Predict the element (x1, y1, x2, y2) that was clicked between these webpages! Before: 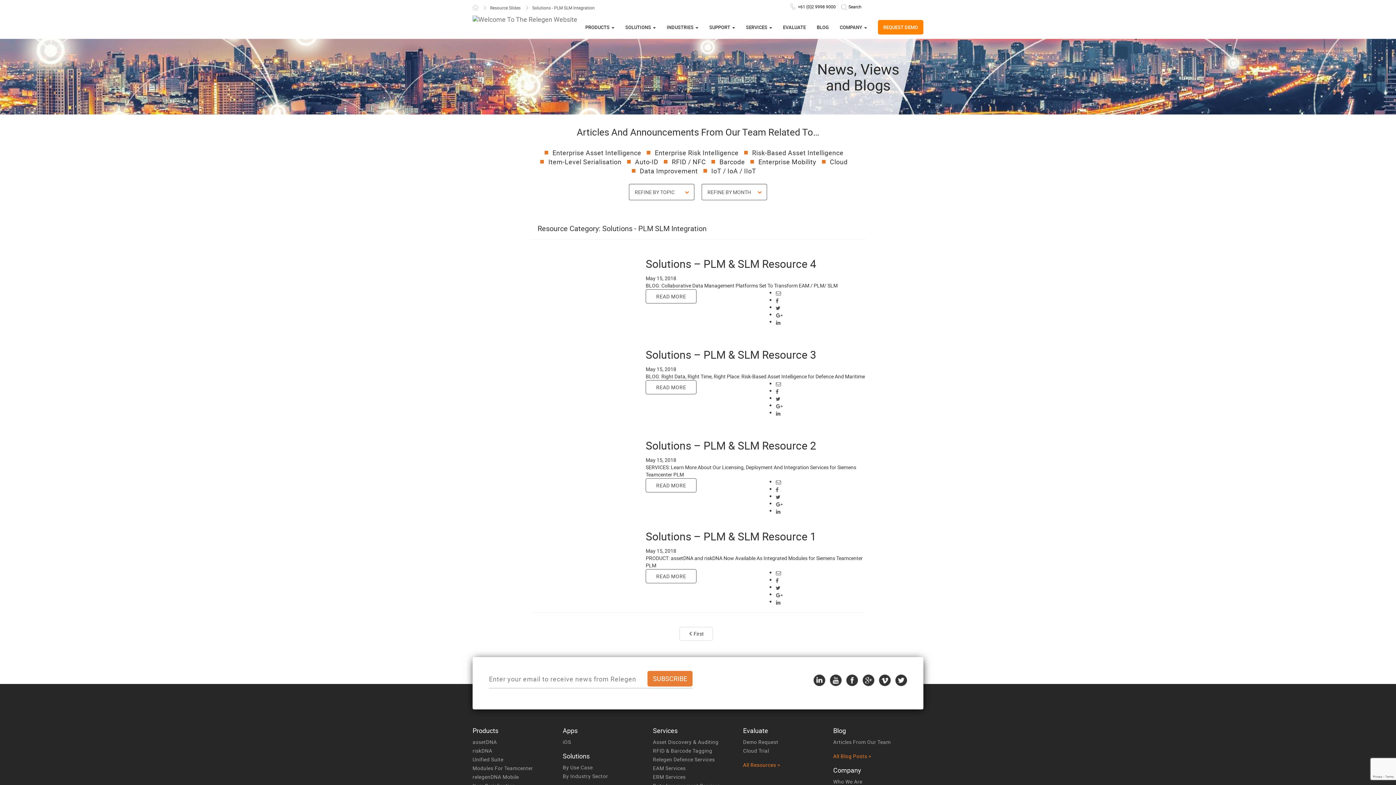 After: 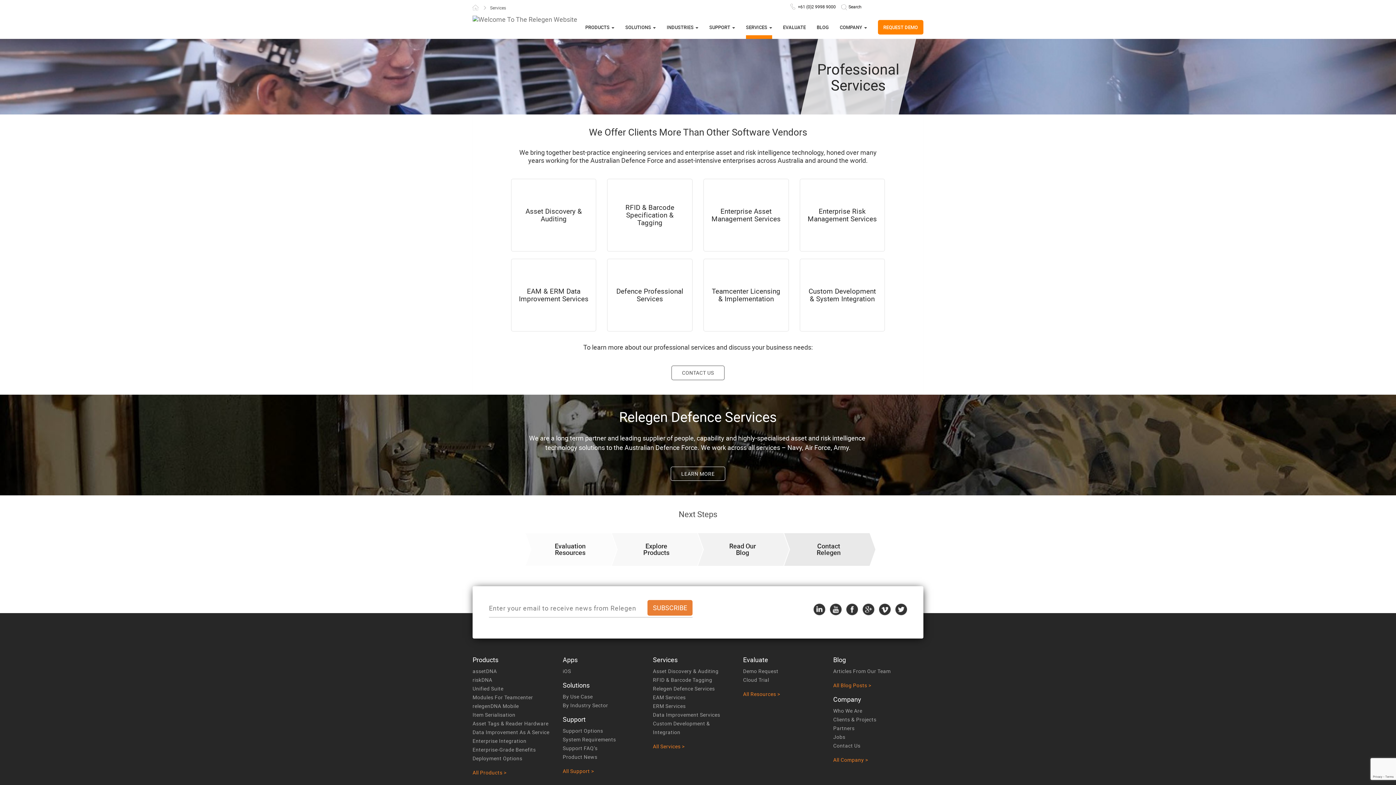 Action: label: SERVICES  bbox: (746, 20, 772, 34)